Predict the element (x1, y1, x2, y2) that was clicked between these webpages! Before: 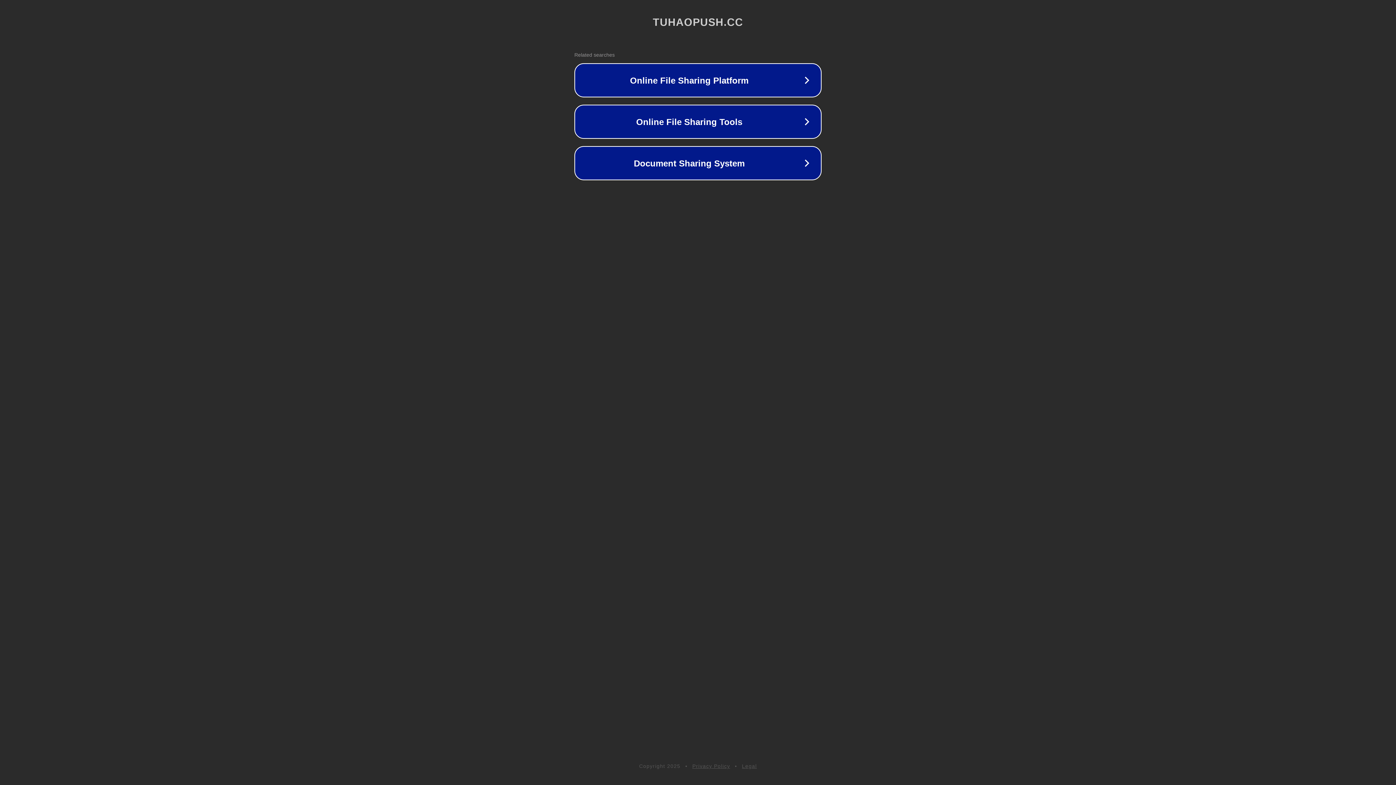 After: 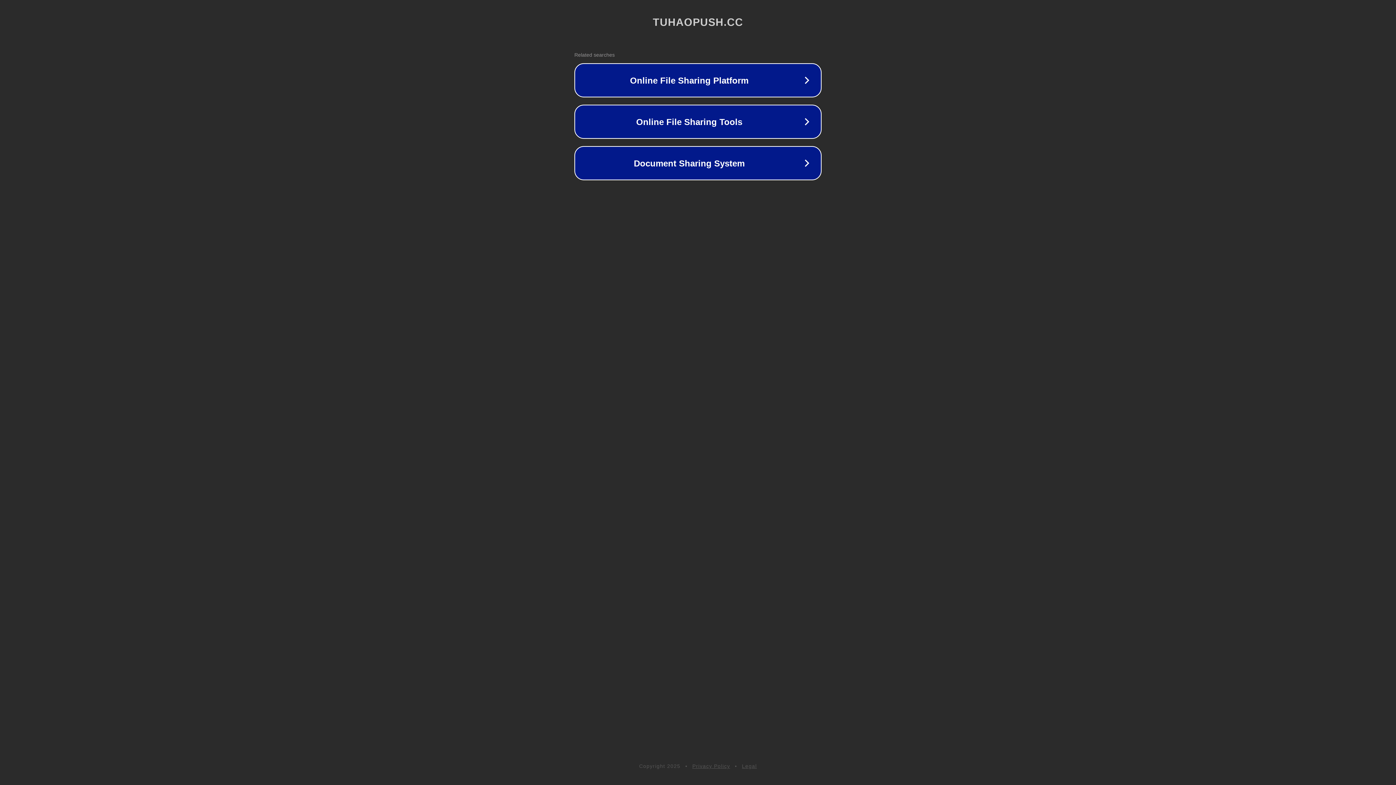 Action: bbox: (742, 763, 757, 769) label: Legal